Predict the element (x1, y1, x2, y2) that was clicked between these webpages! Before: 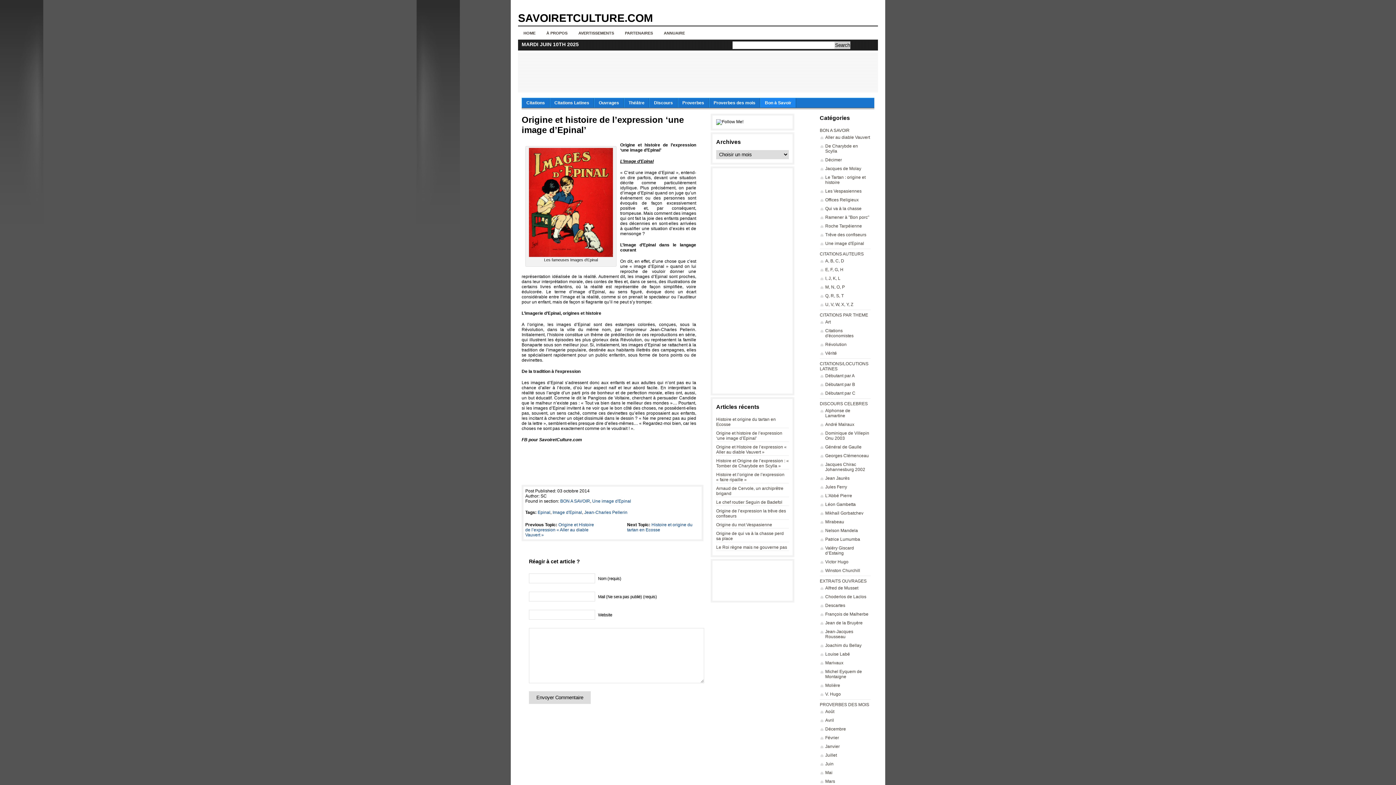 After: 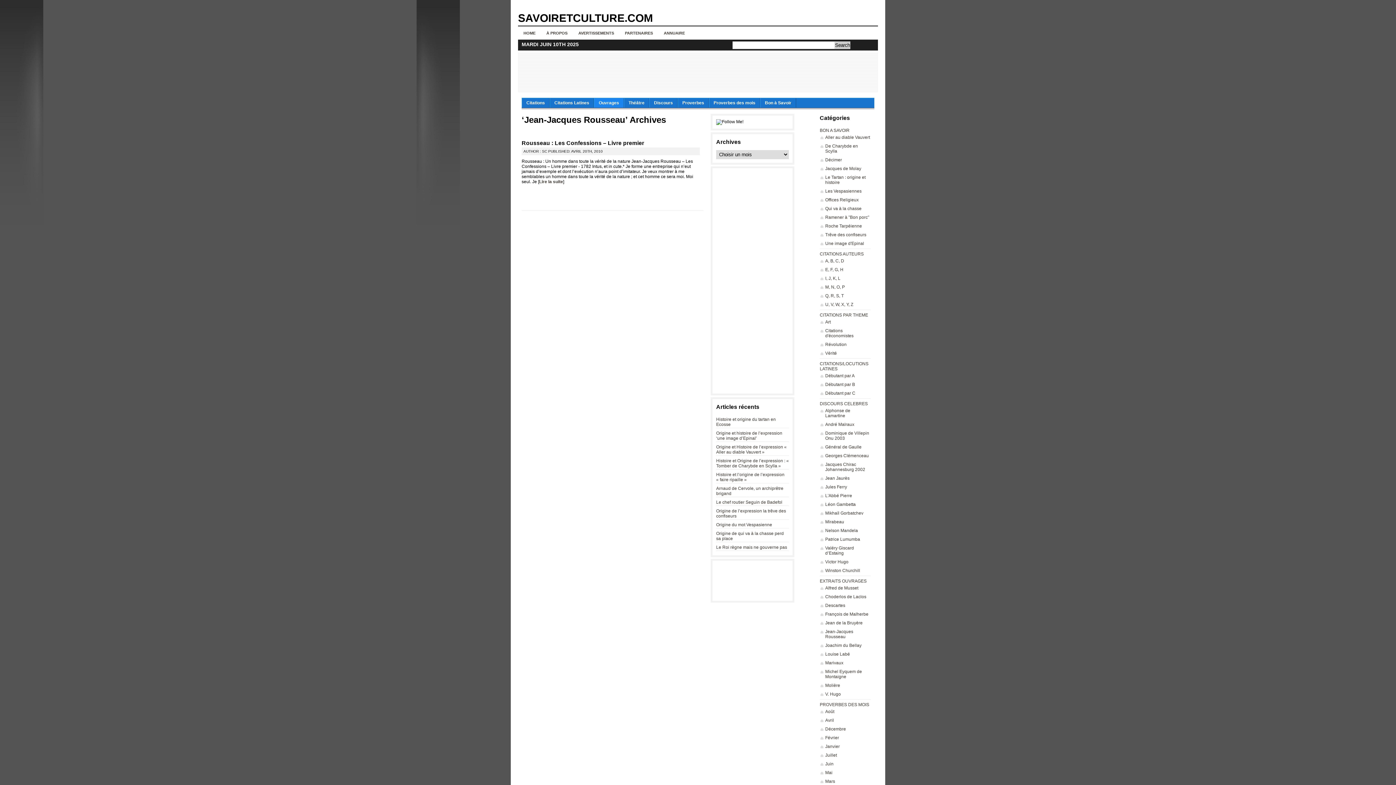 Action: bbox: (825, 629, 853, 639) label: Jean-Jacques Rousseau